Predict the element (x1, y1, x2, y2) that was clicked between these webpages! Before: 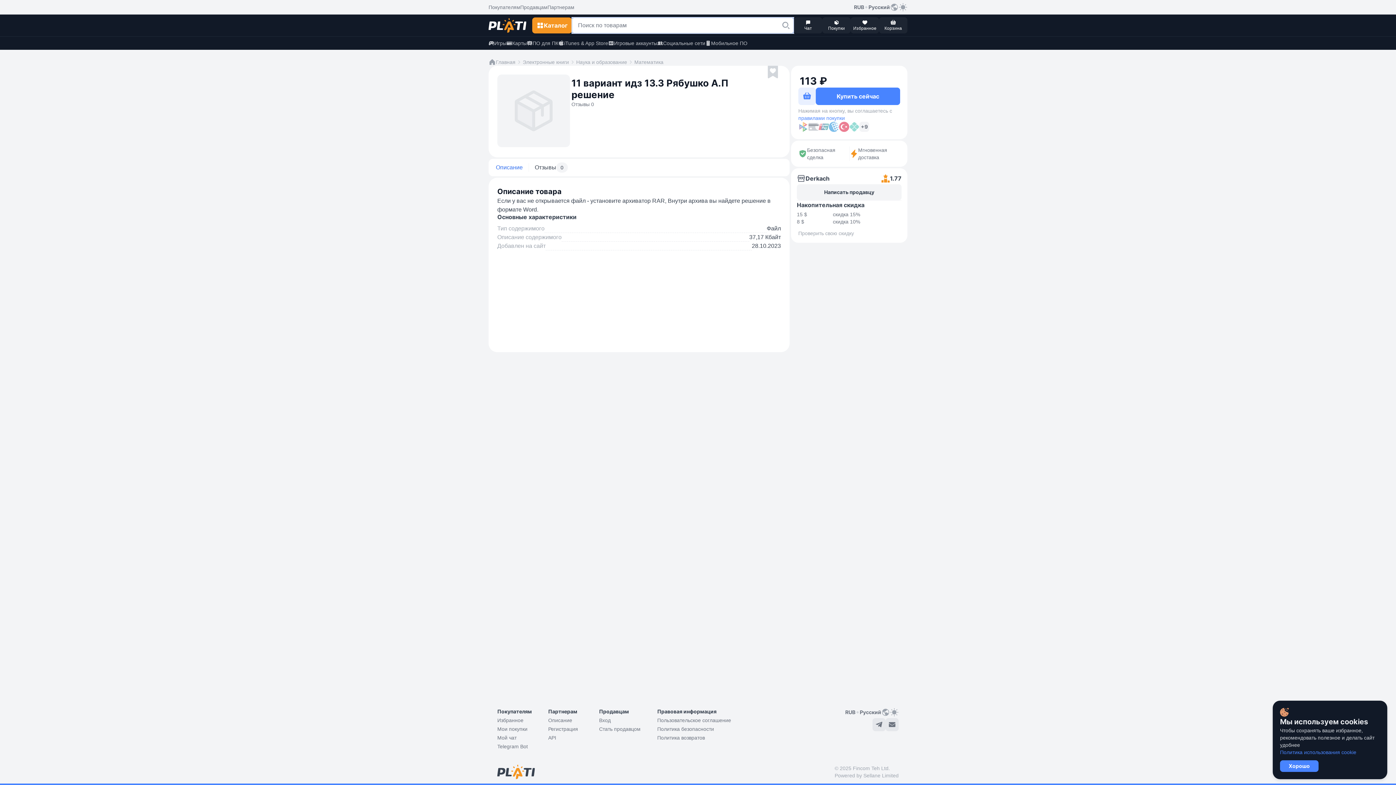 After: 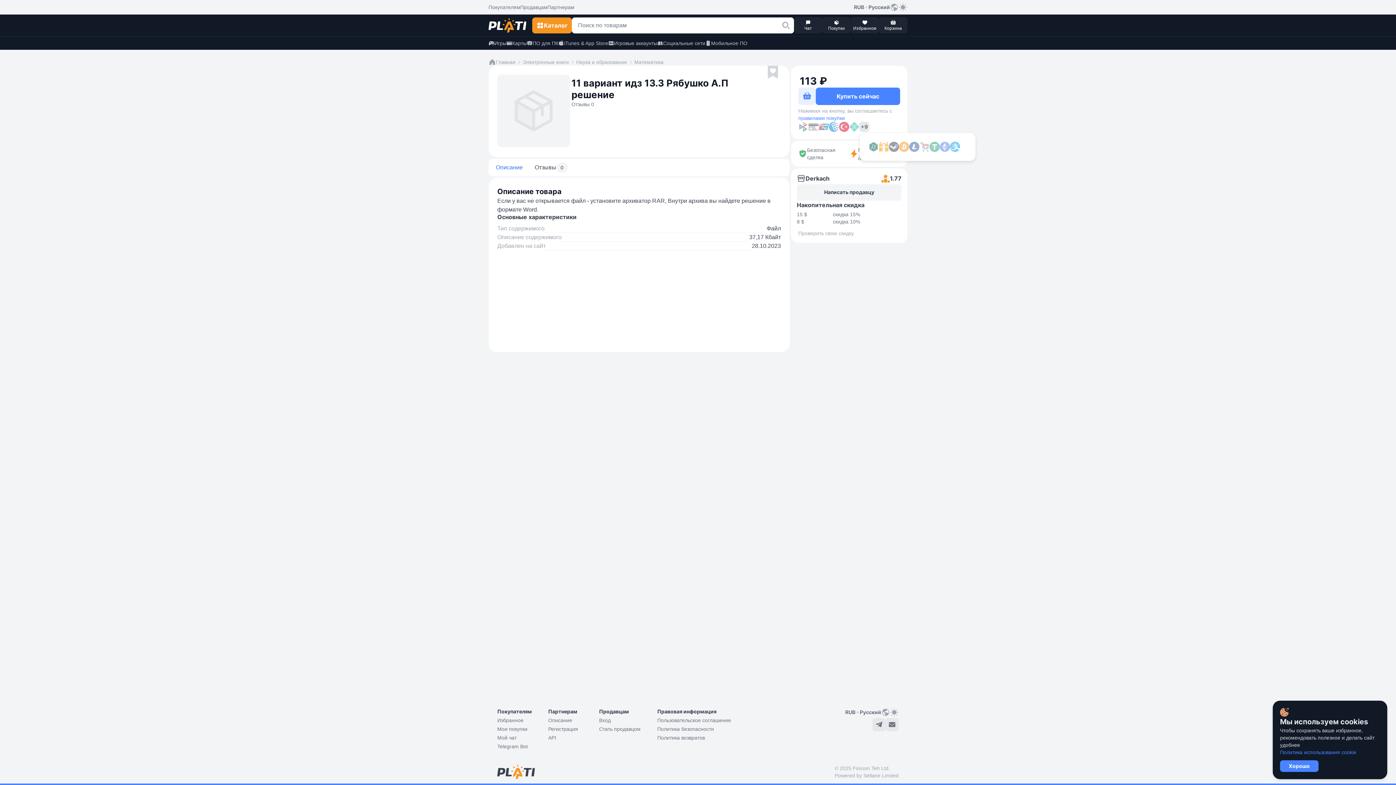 Action: bbox: (859, 121, 869, 132) label: +9